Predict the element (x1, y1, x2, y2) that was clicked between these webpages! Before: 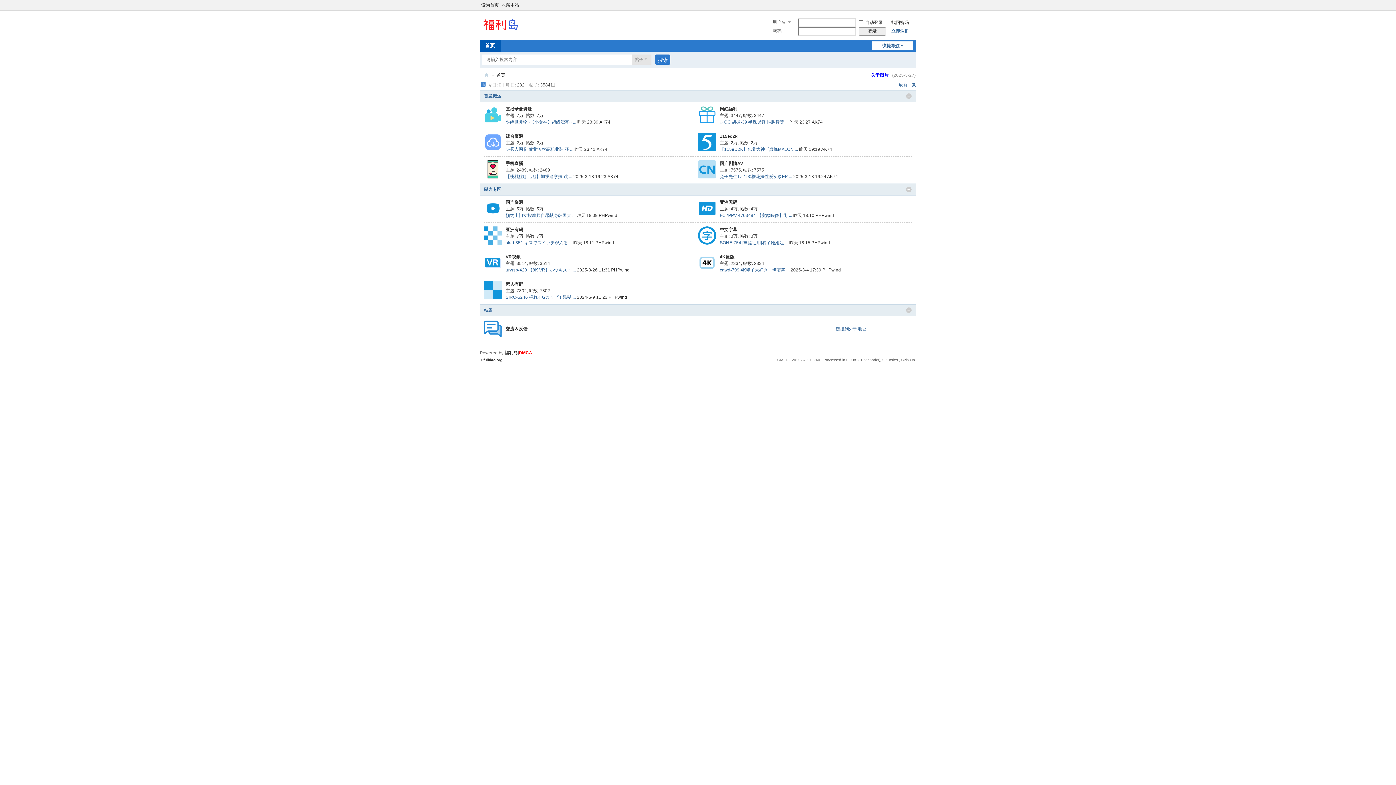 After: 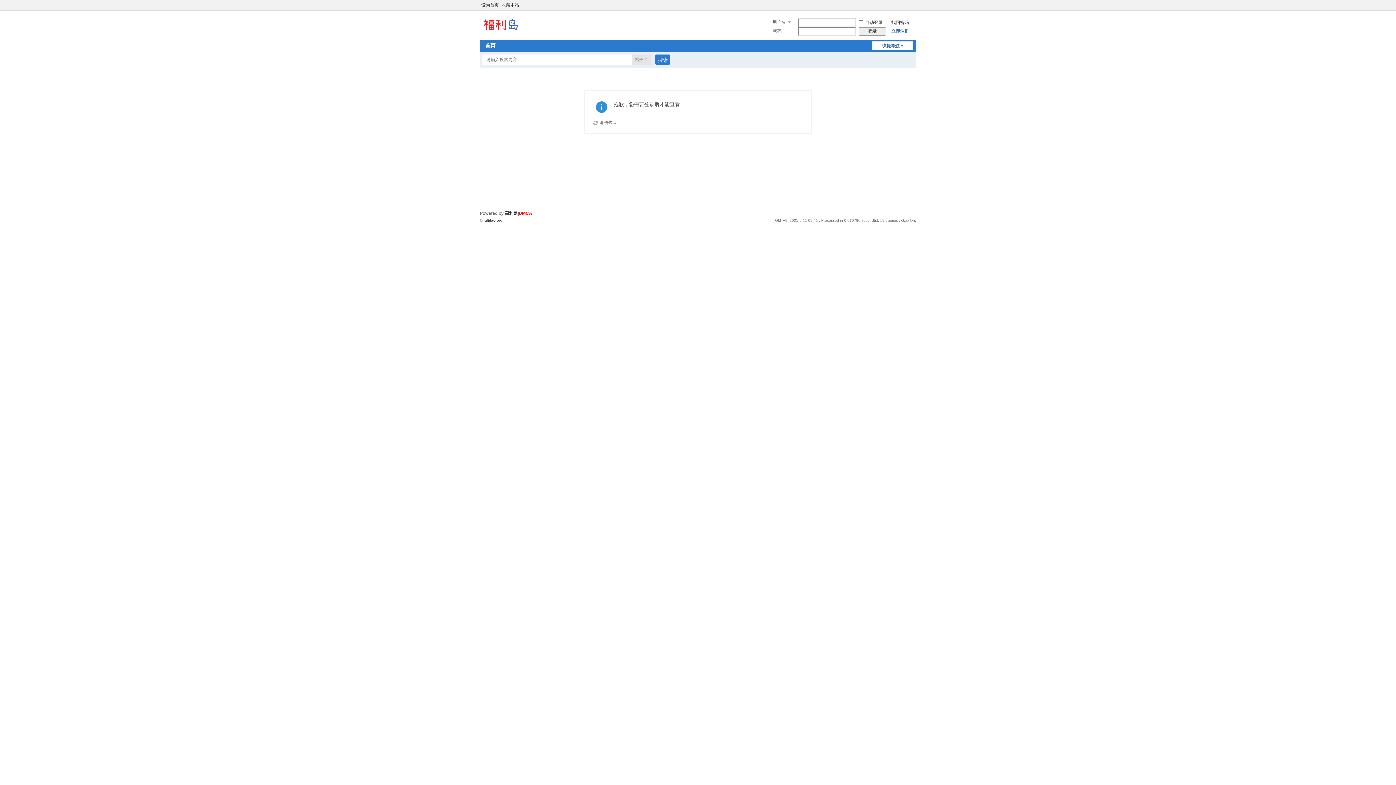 Action: bbox: (608, 294, 627, 300) label: PHPwind